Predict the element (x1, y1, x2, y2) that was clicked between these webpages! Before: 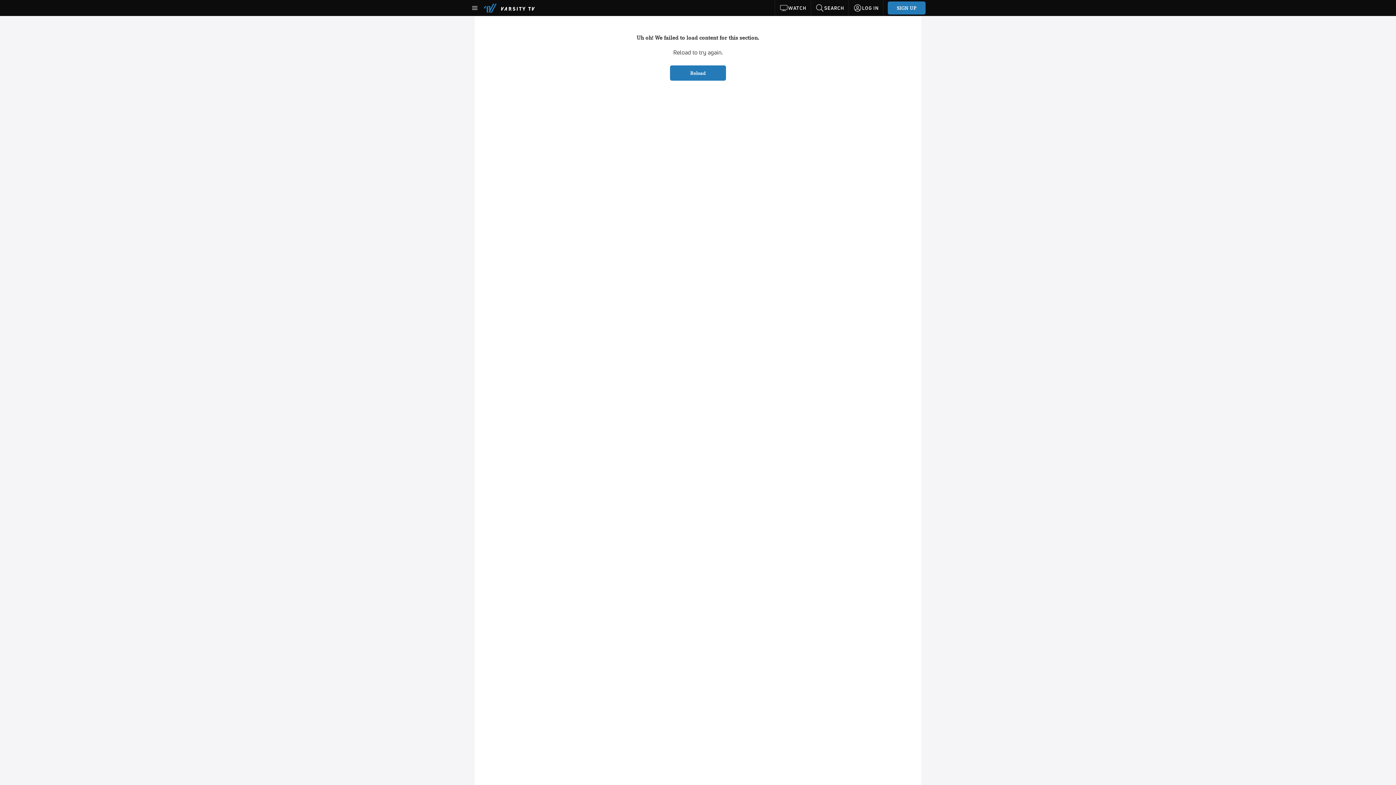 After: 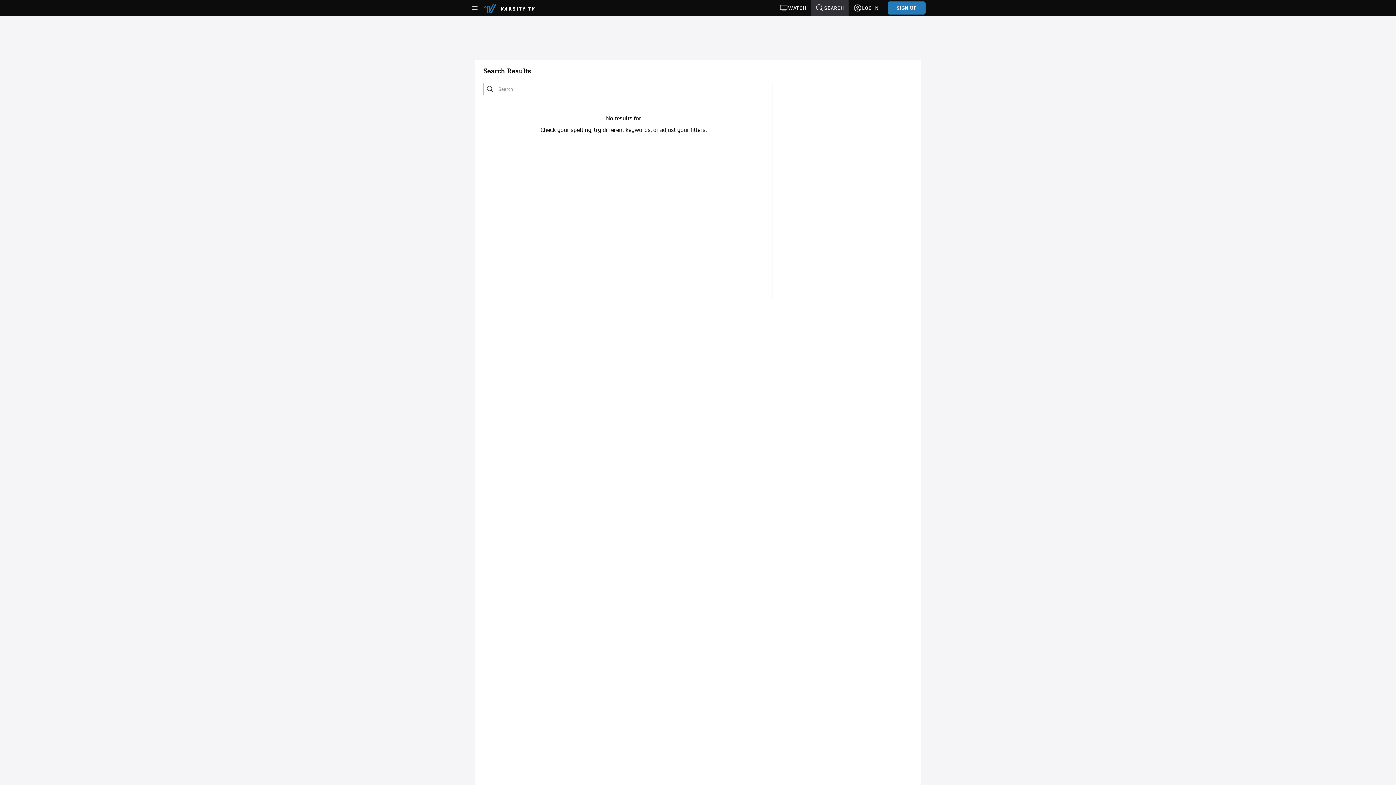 Action: bbox: (811, 0, 848, 16) label: SEARCH